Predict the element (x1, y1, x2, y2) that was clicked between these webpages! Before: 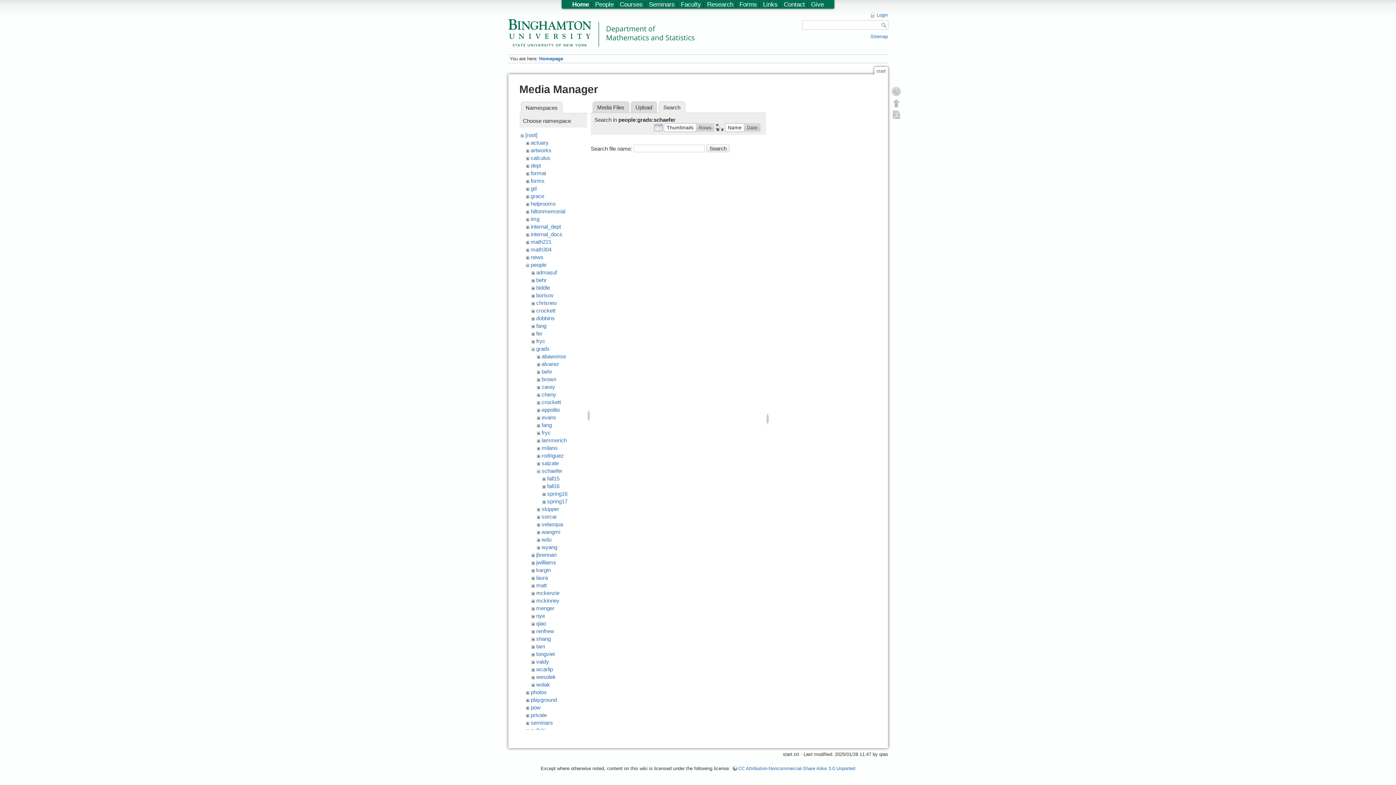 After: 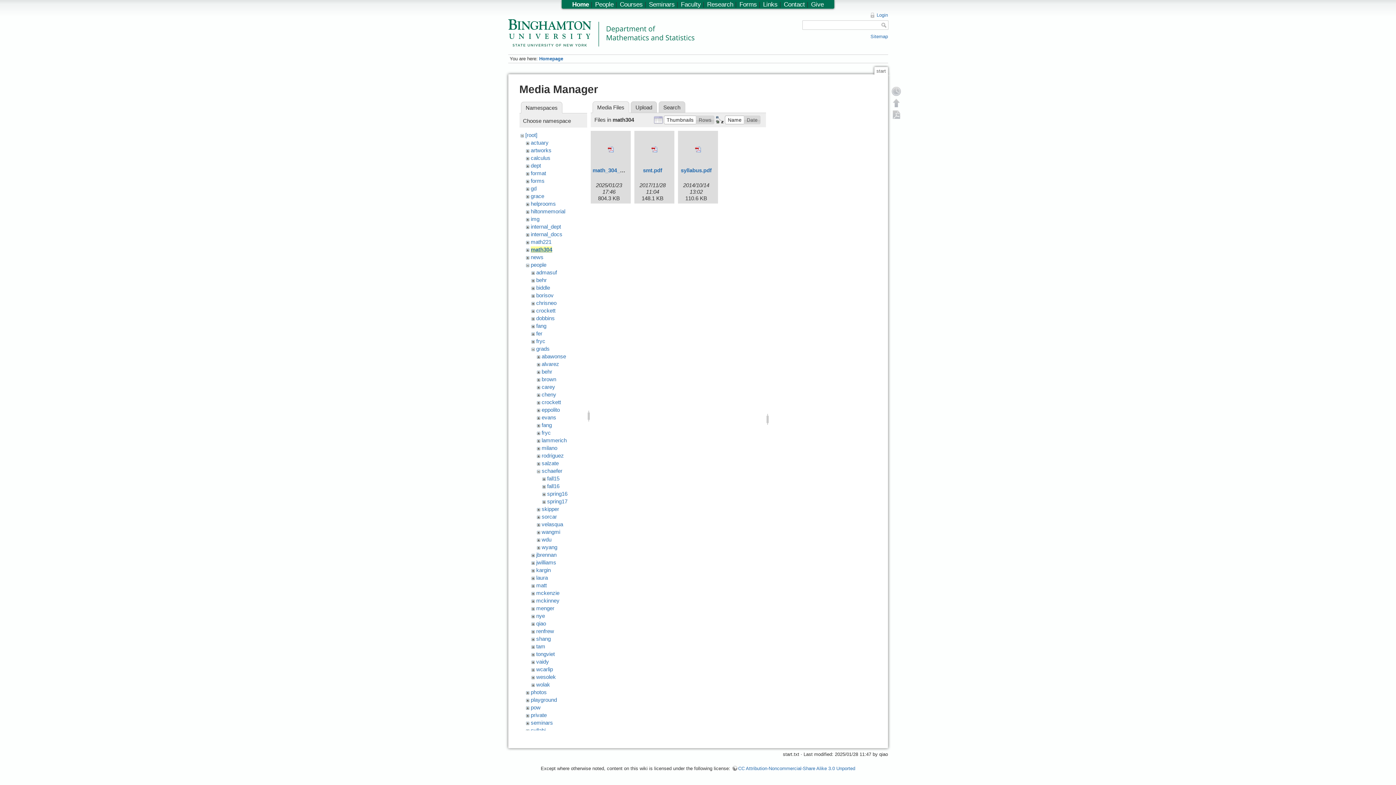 Action: label: math304 bbox: (530, 246, 551, 252)